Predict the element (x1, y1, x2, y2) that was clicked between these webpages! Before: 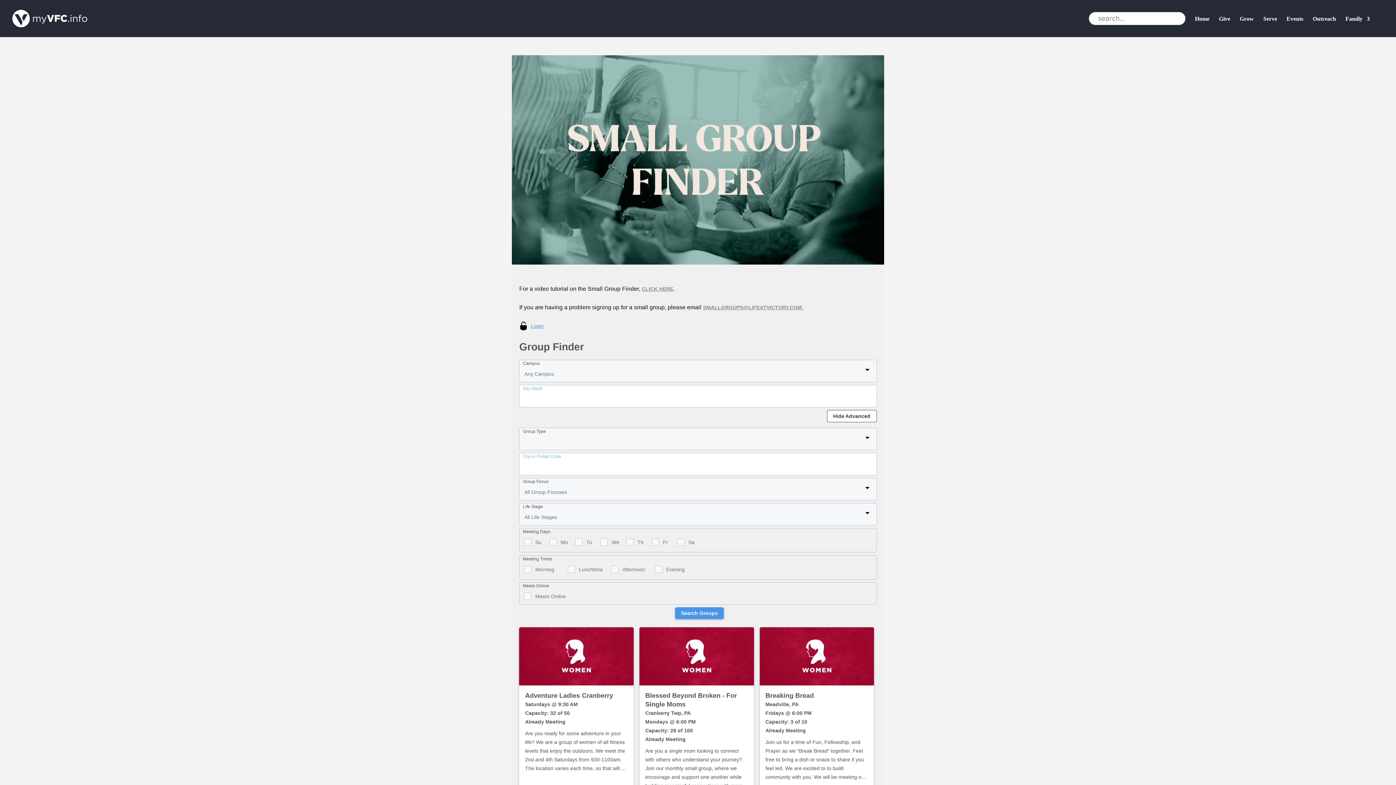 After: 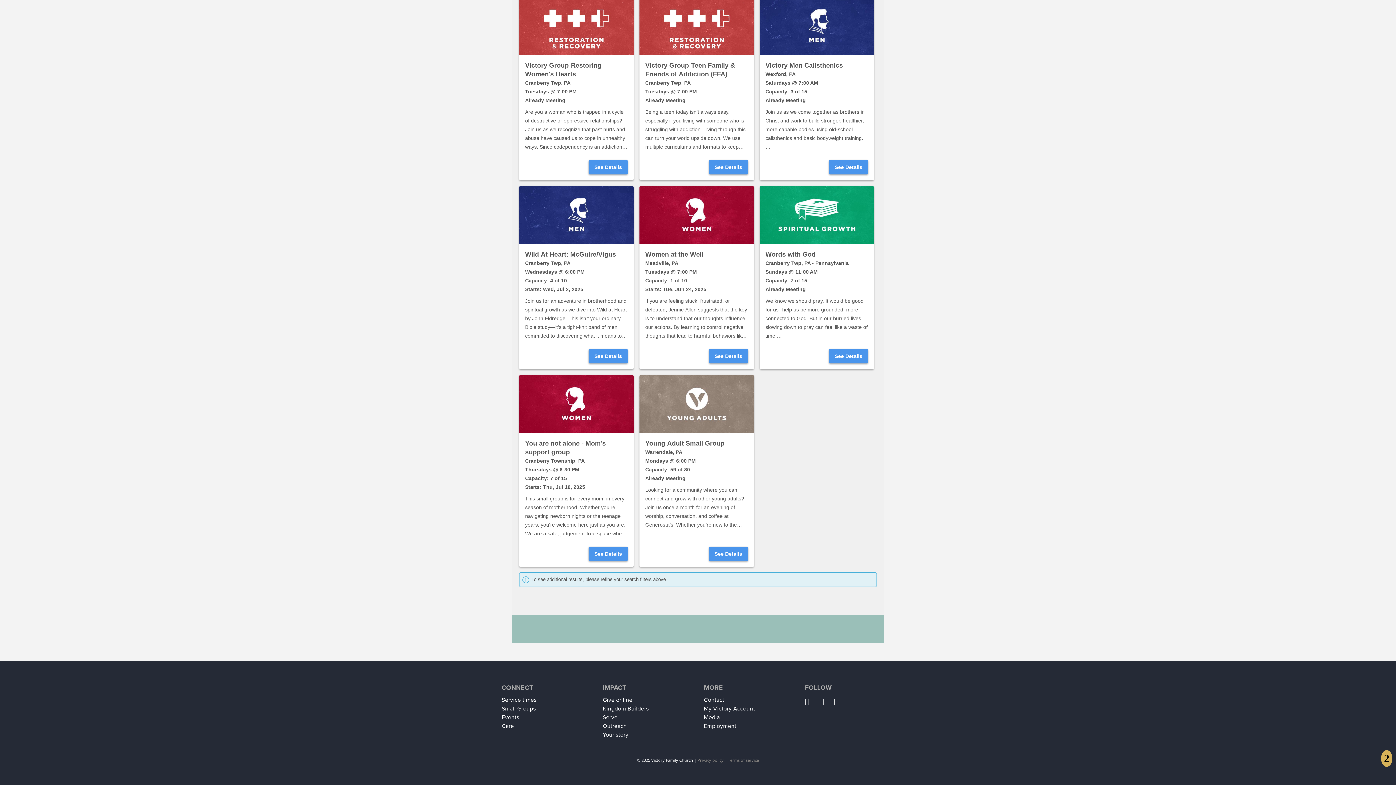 Action: bbox: (805, 778, 816, 790)